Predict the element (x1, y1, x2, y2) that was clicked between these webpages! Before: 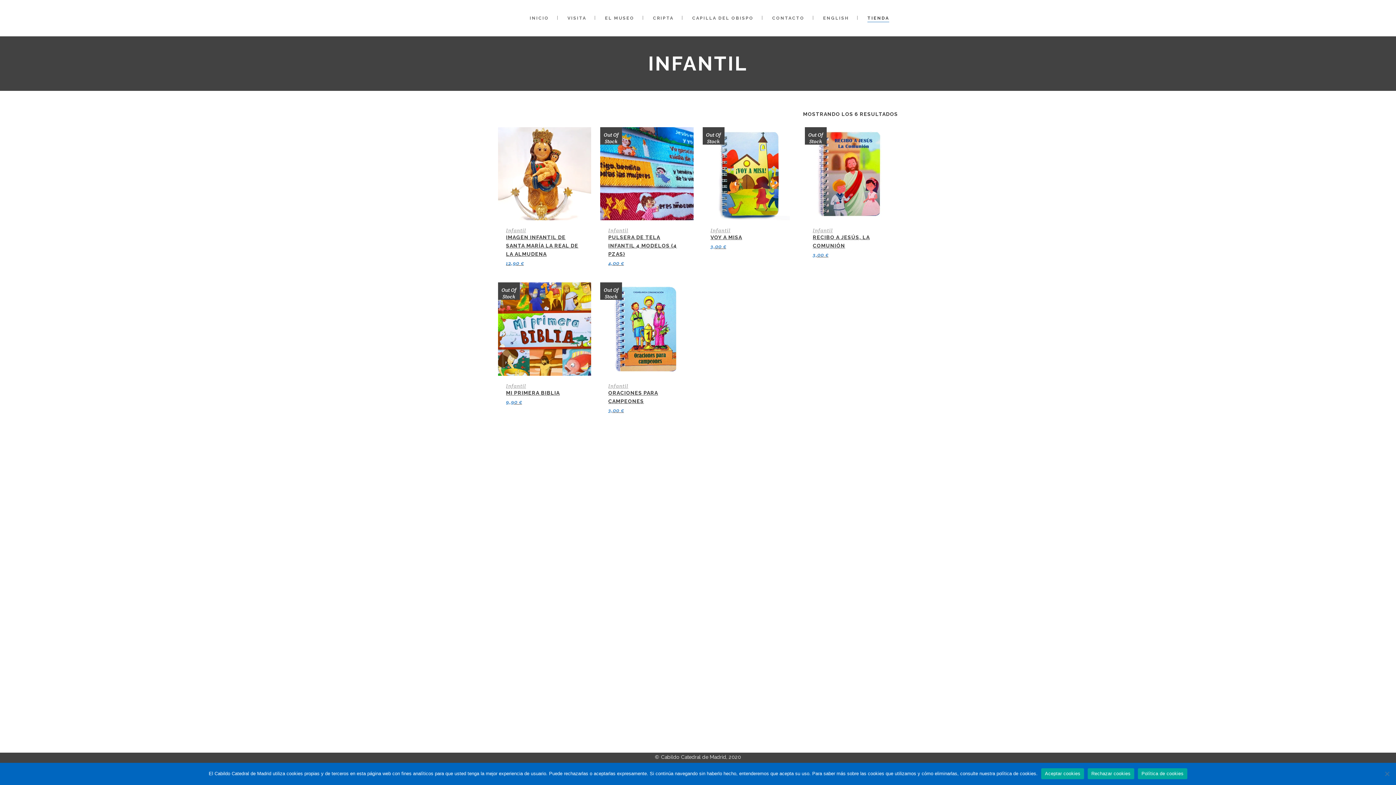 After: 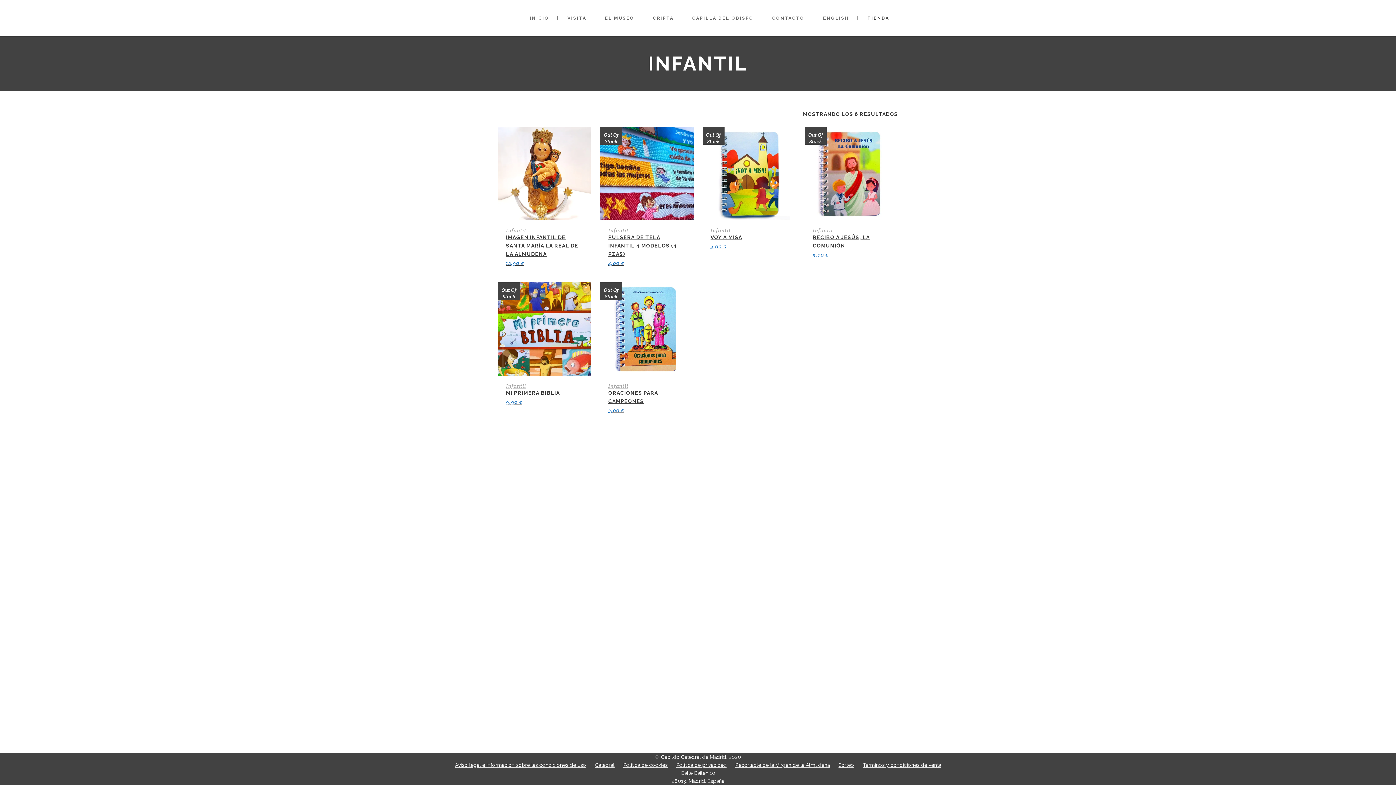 Action: label: Infantil bbox: (506, 227, 526, 233)